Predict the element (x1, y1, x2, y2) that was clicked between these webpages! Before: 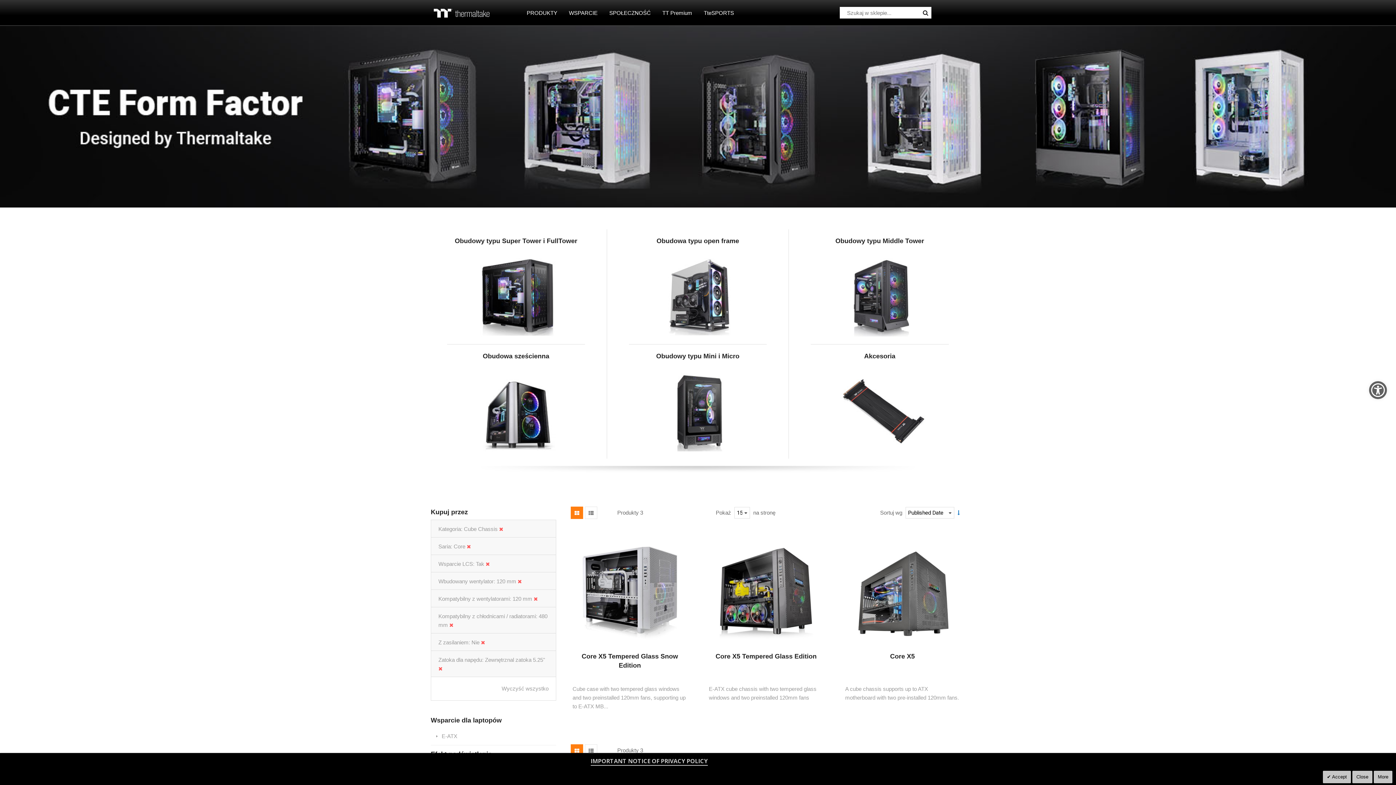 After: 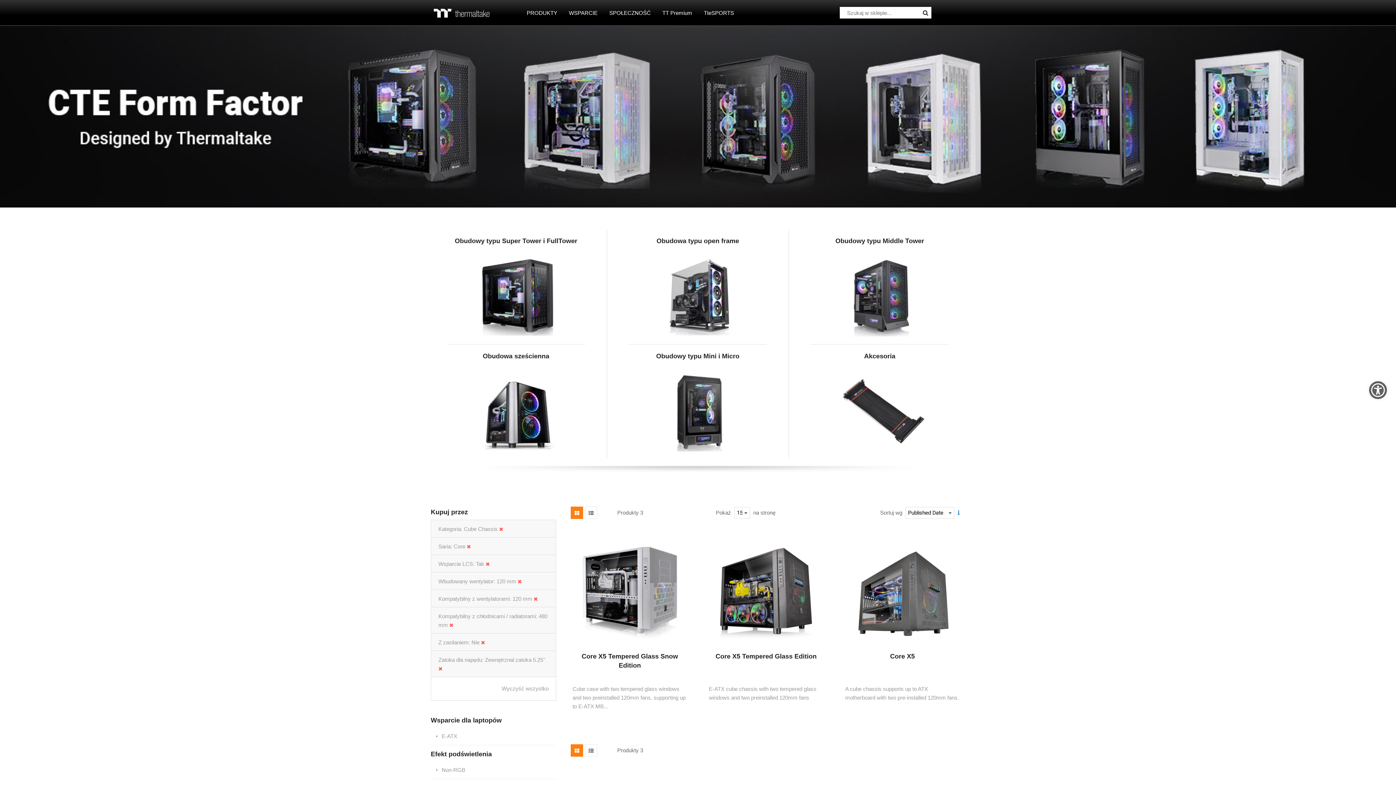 Action: label:  Accept bbox: (1323, 771, 1351, 783)